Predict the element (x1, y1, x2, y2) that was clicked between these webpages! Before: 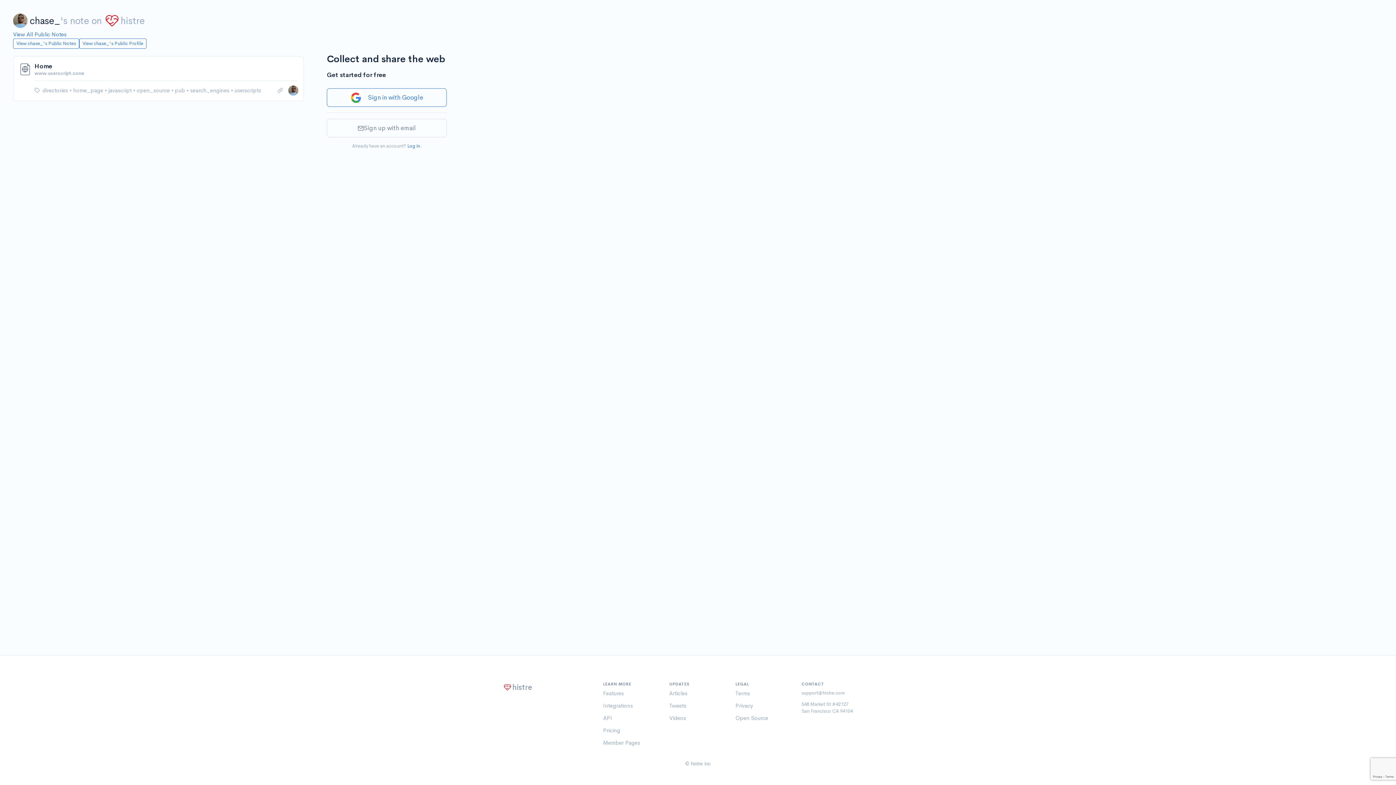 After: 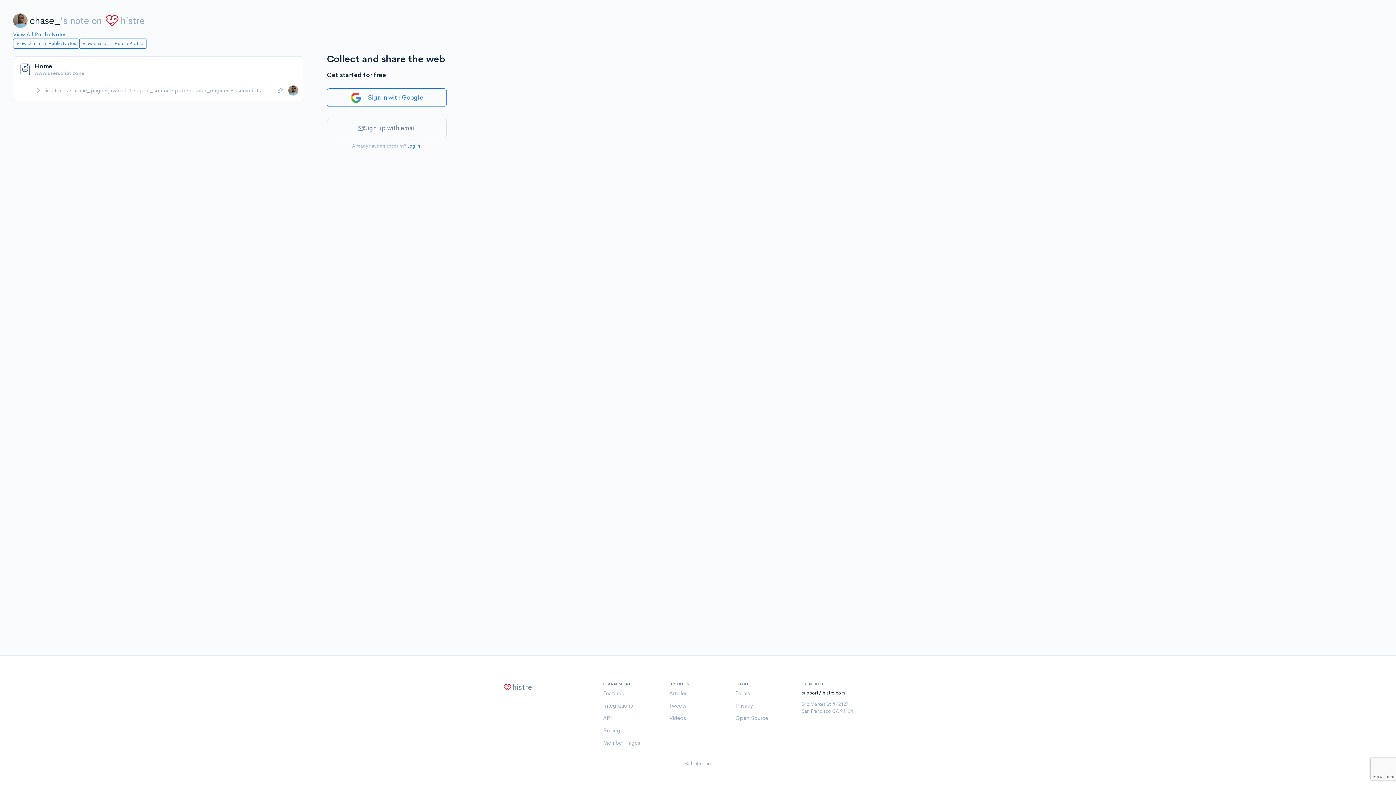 Action: bbox: (801, 690, 845, 696) label: support@histre.com